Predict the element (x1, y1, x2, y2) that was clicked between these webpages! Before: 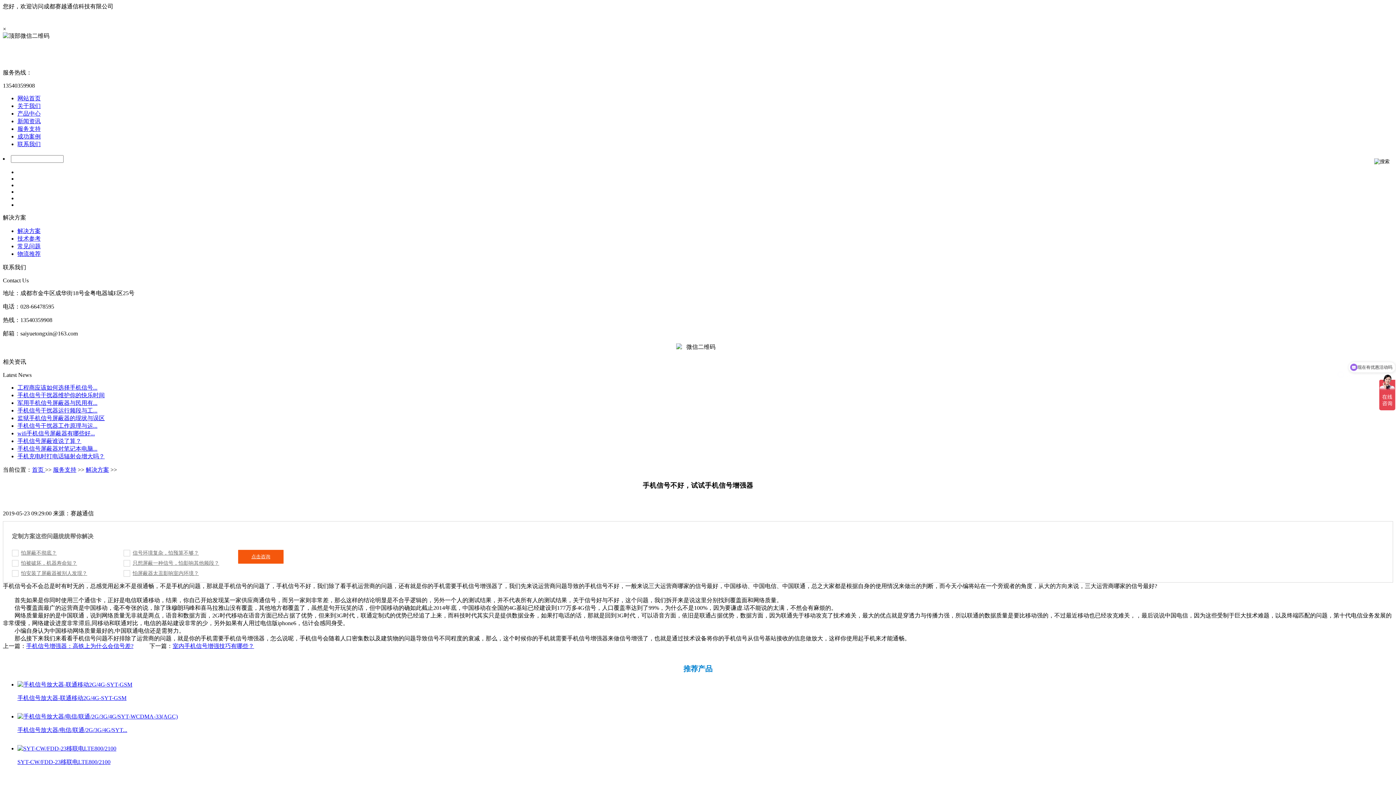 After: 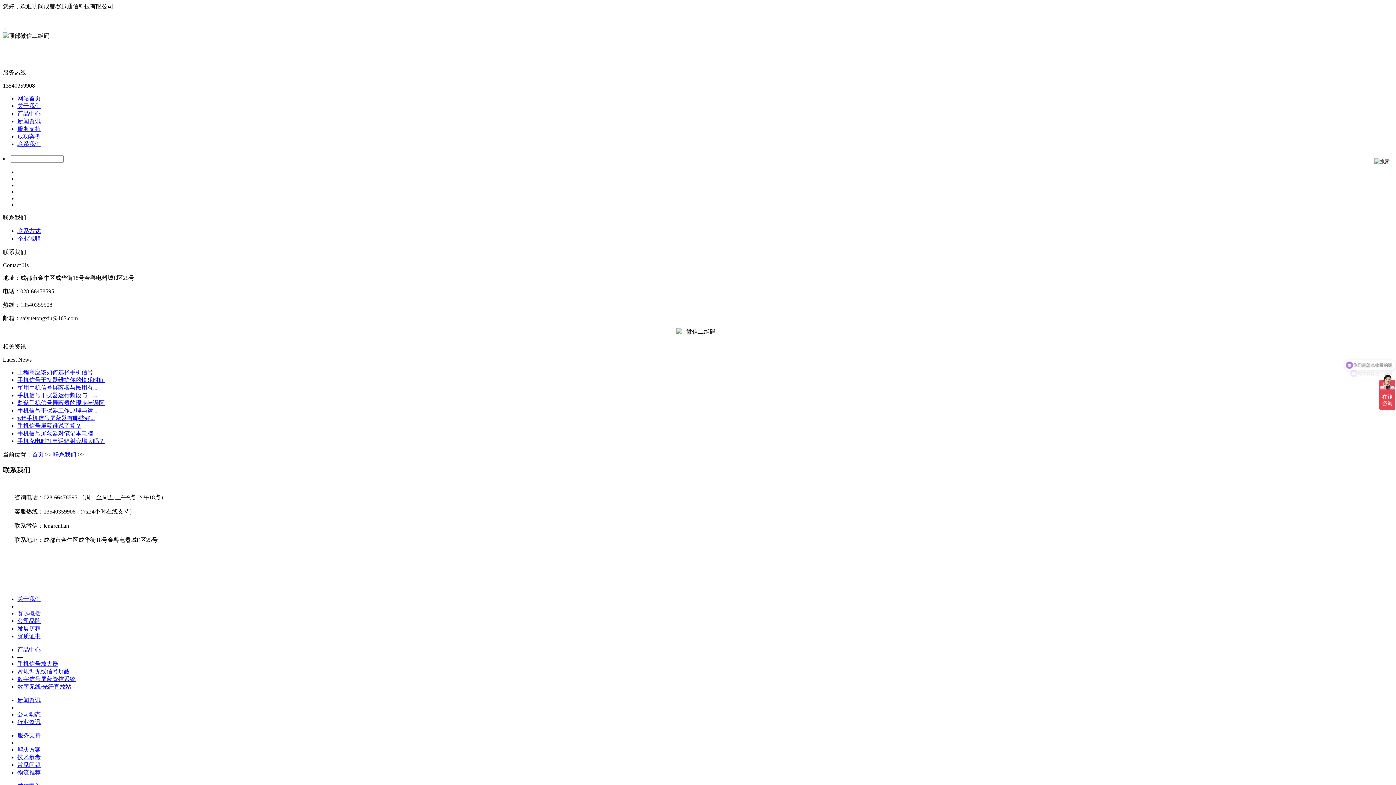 Action: label: 联系我们 bbox: (17, 141, 40, 147)